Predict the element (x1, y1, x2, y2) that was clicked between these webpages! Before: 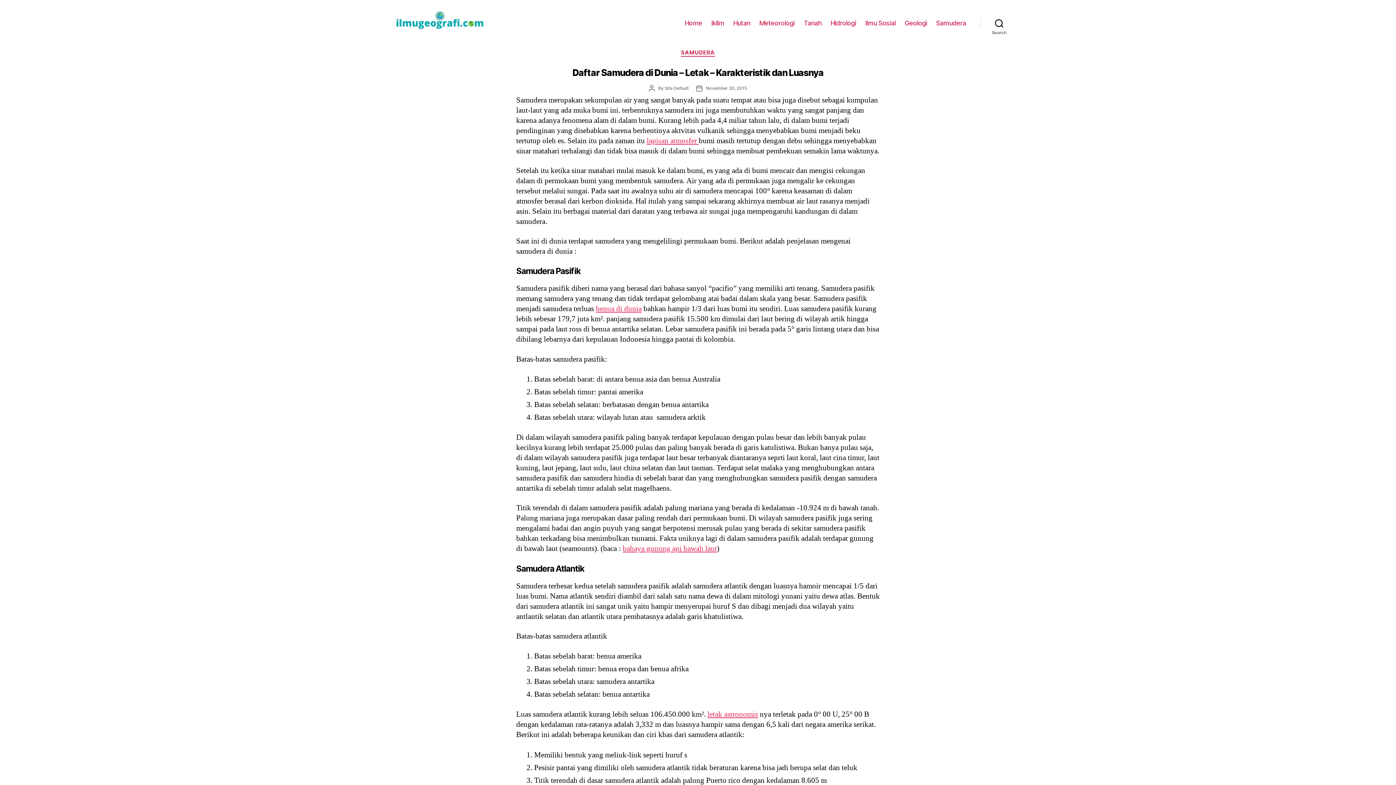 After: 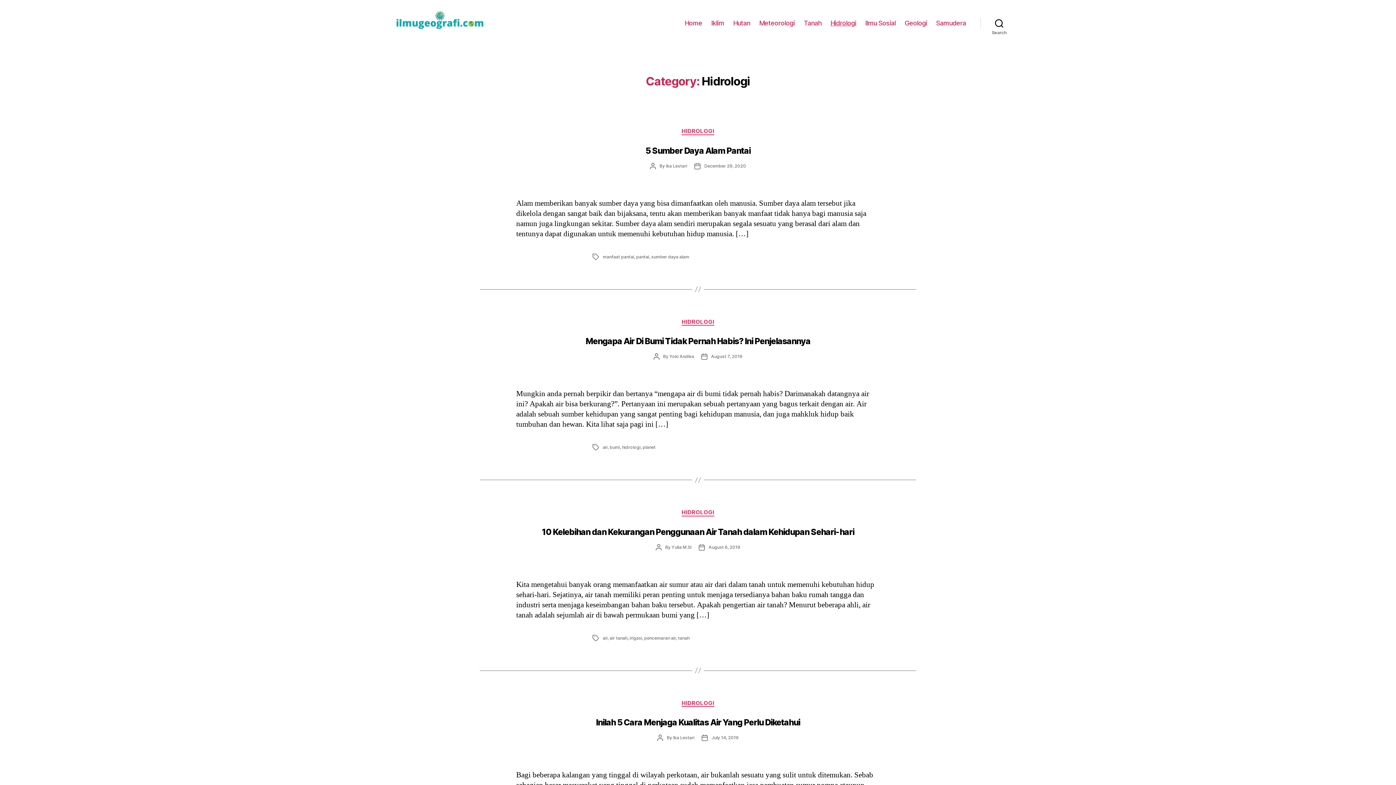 Action: label: Hidrologi bbox: (830, 19, 856, 26)